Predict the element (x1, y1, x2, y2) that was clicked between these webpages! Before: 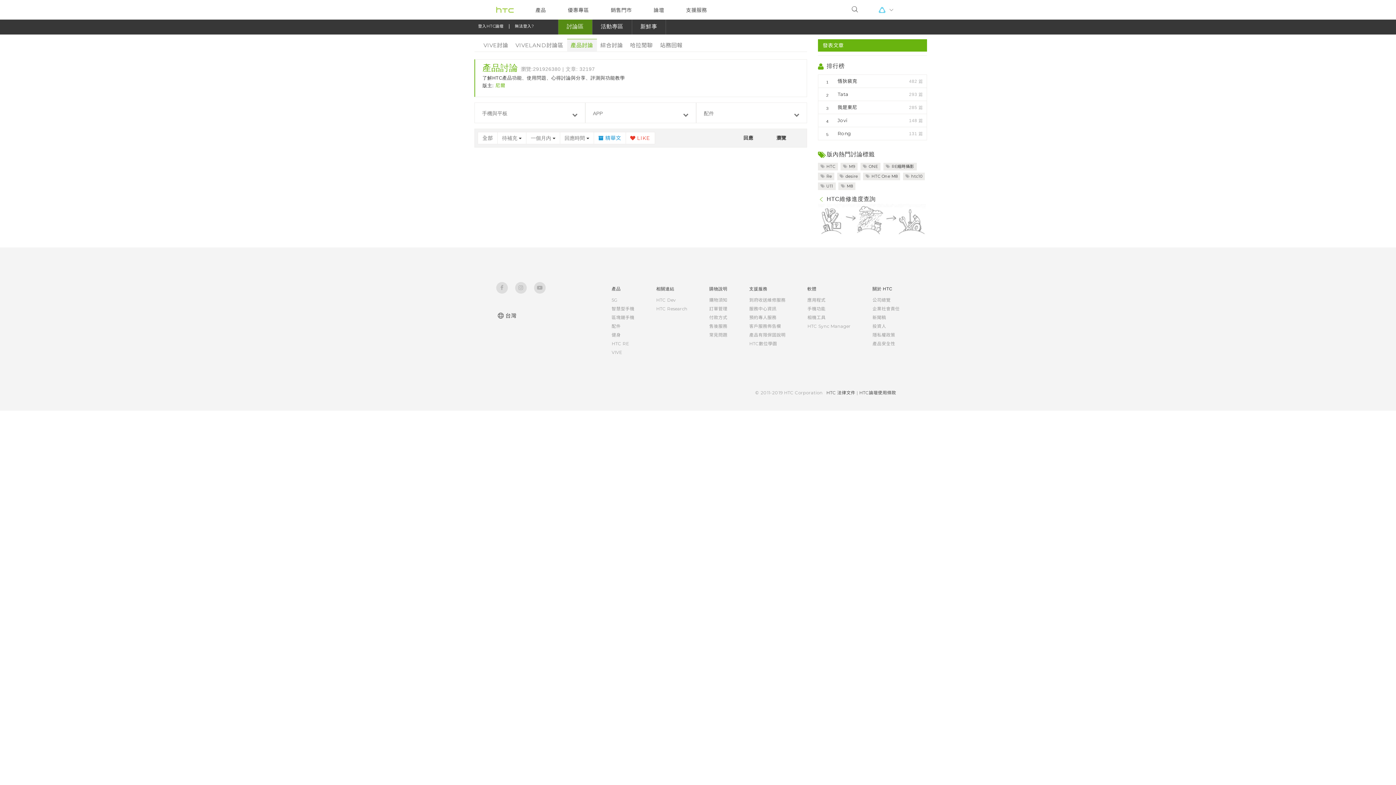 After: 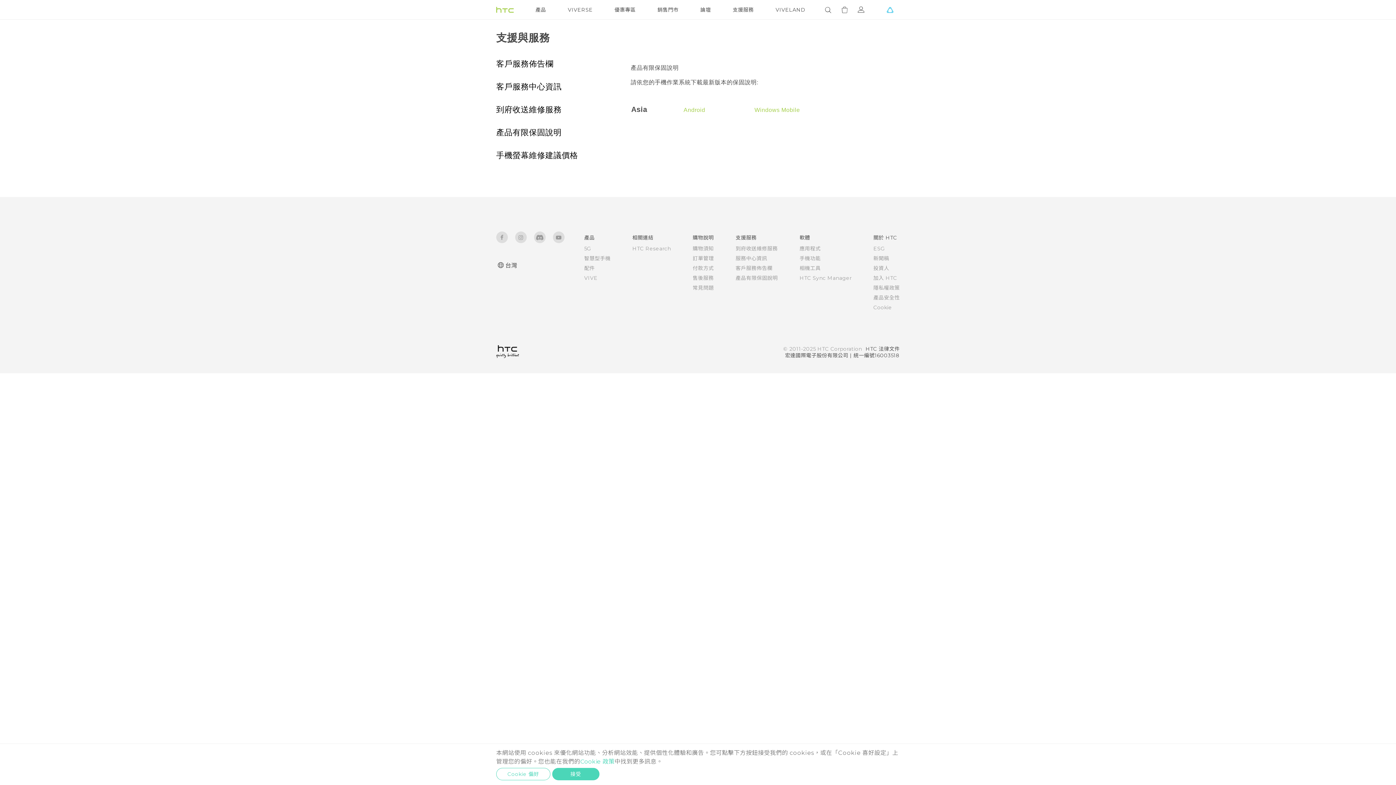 Action: bbox: (749, 332, 785, 337) label: 產品有限保固說明